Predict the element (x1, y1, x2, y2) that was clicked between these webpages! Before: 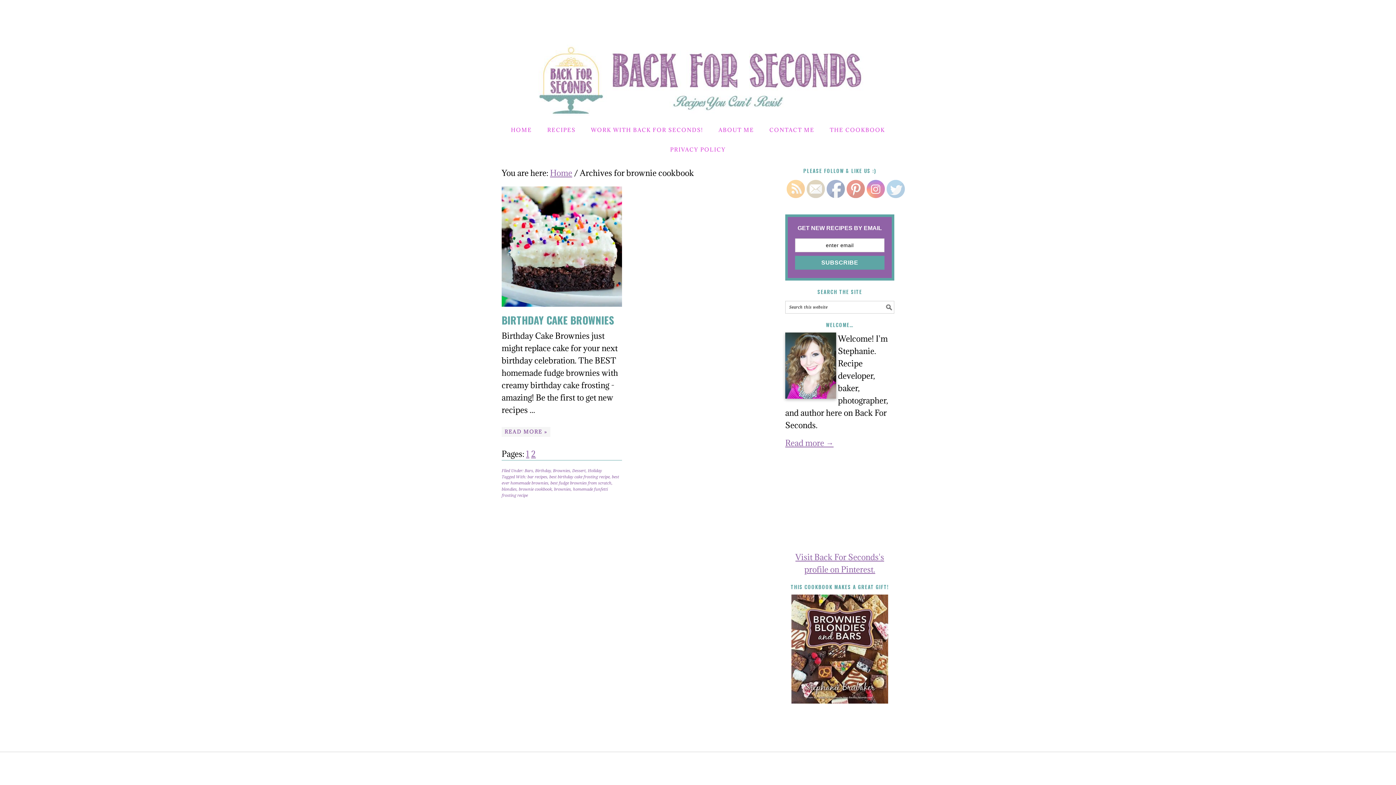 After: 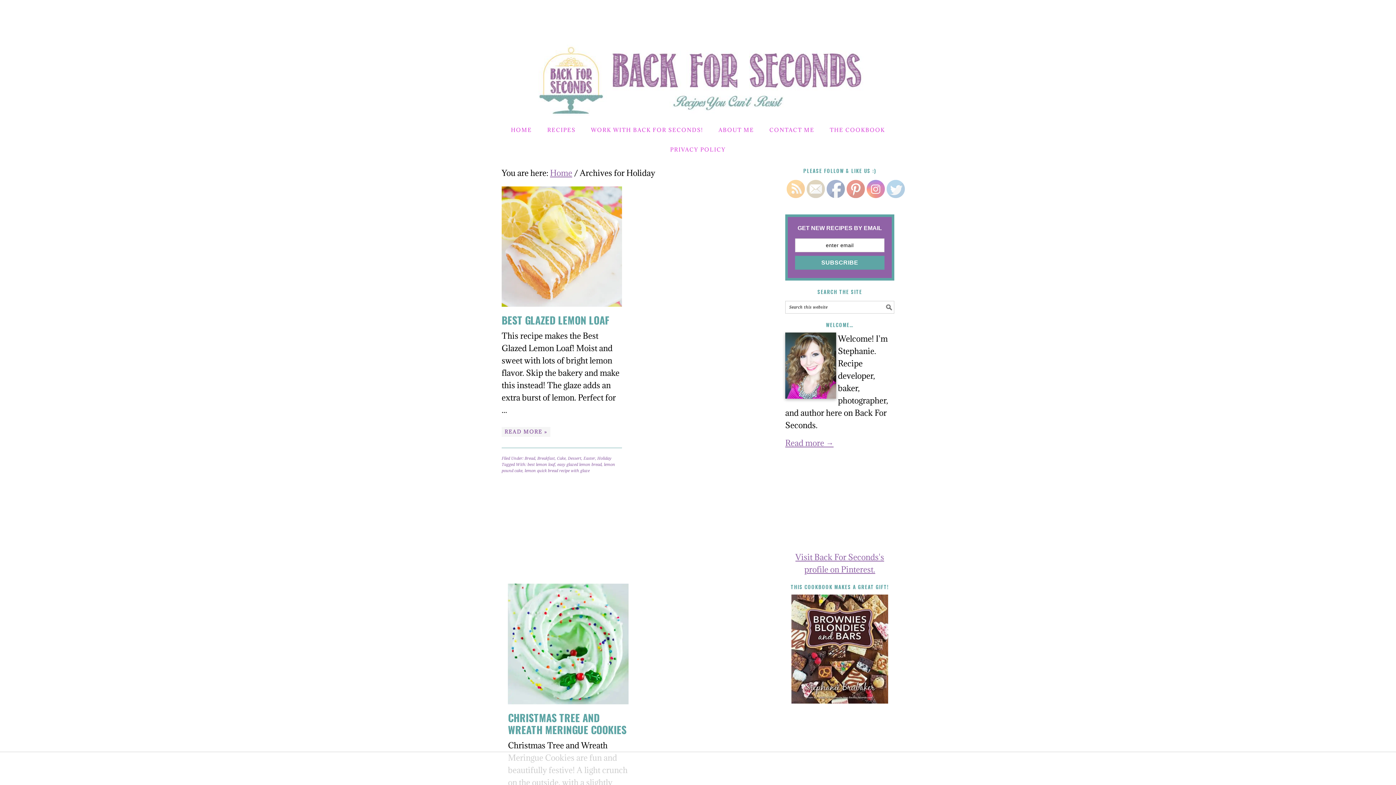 Action: bbox: (588, 468, 602, 473) label: Holiday